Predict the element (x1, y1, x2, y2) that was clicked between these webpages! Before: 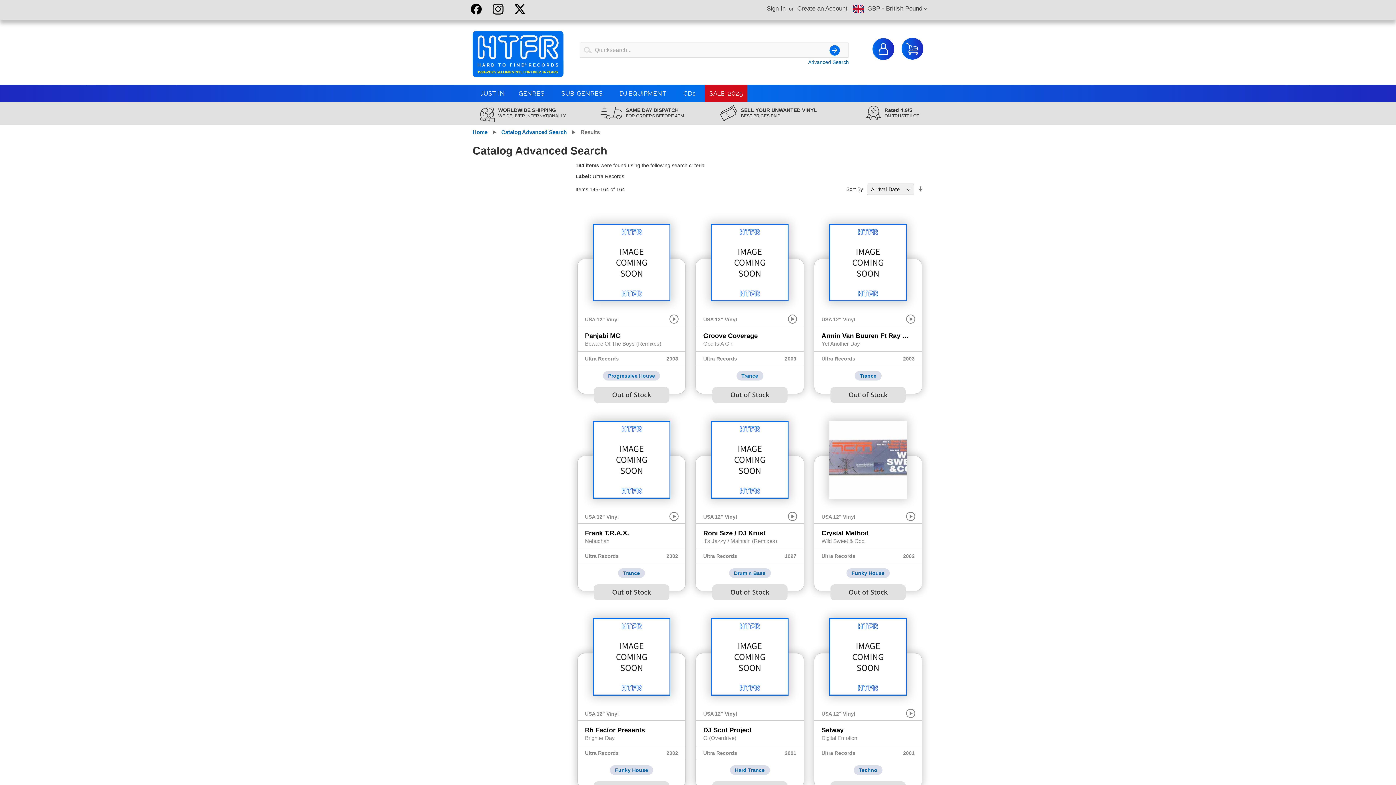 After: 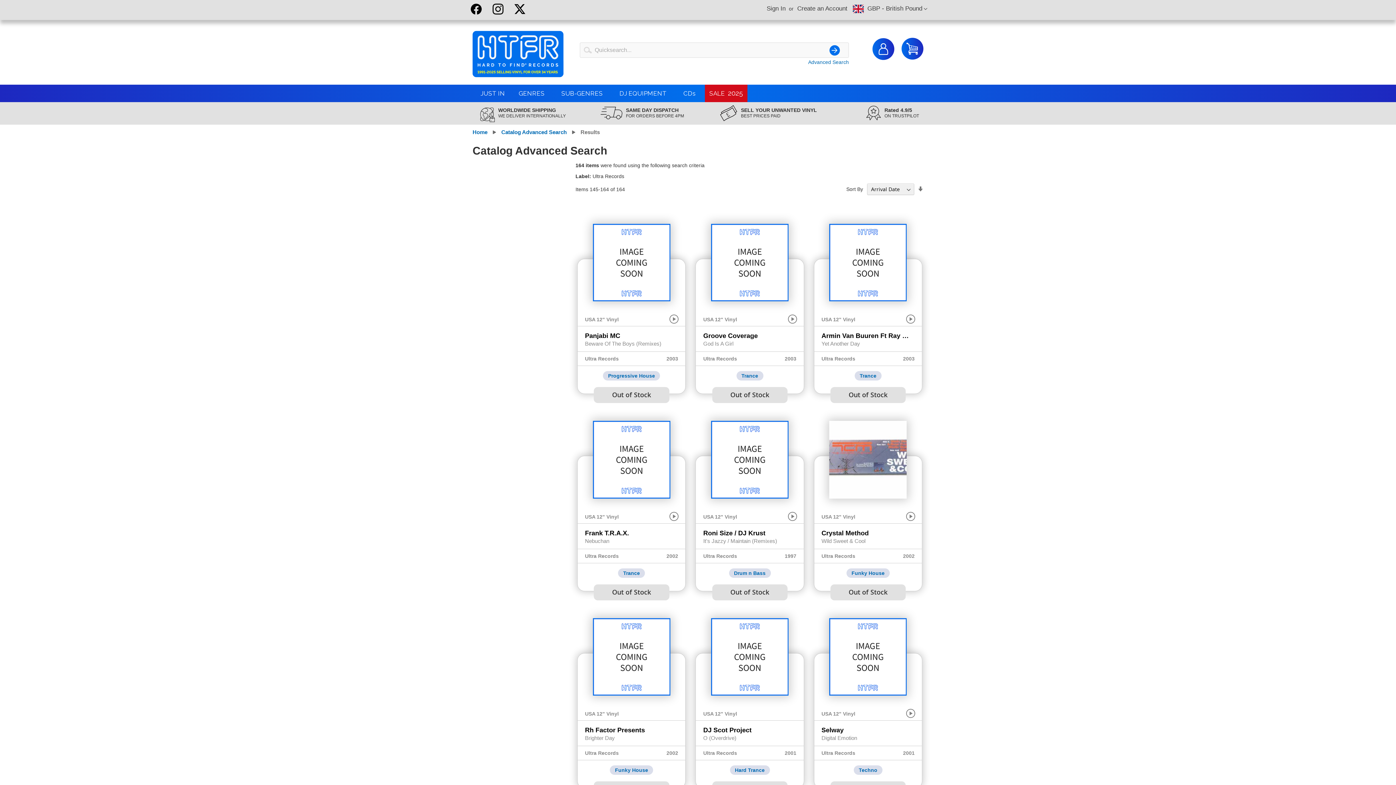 Action: bbox: (470, 3, 481, 14) label: Facebook!!!